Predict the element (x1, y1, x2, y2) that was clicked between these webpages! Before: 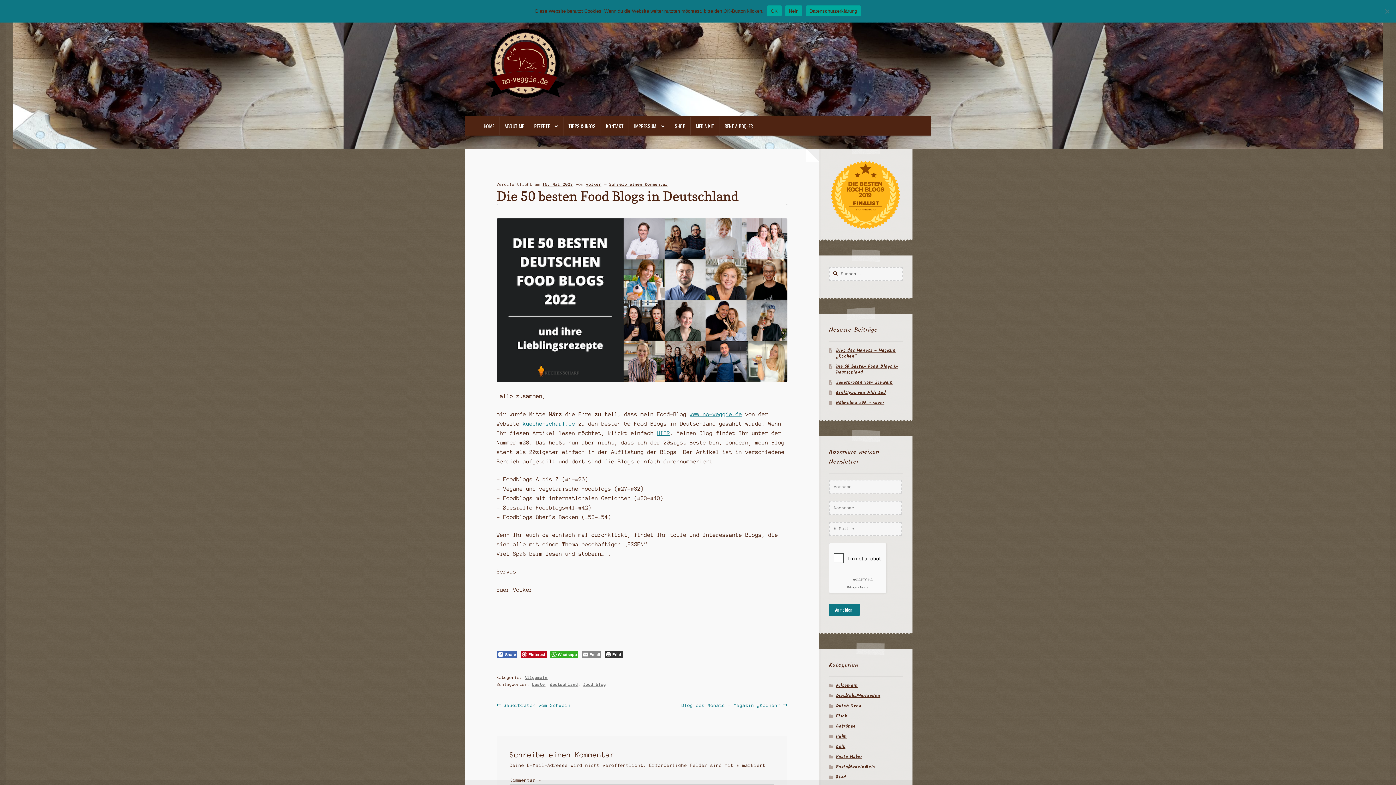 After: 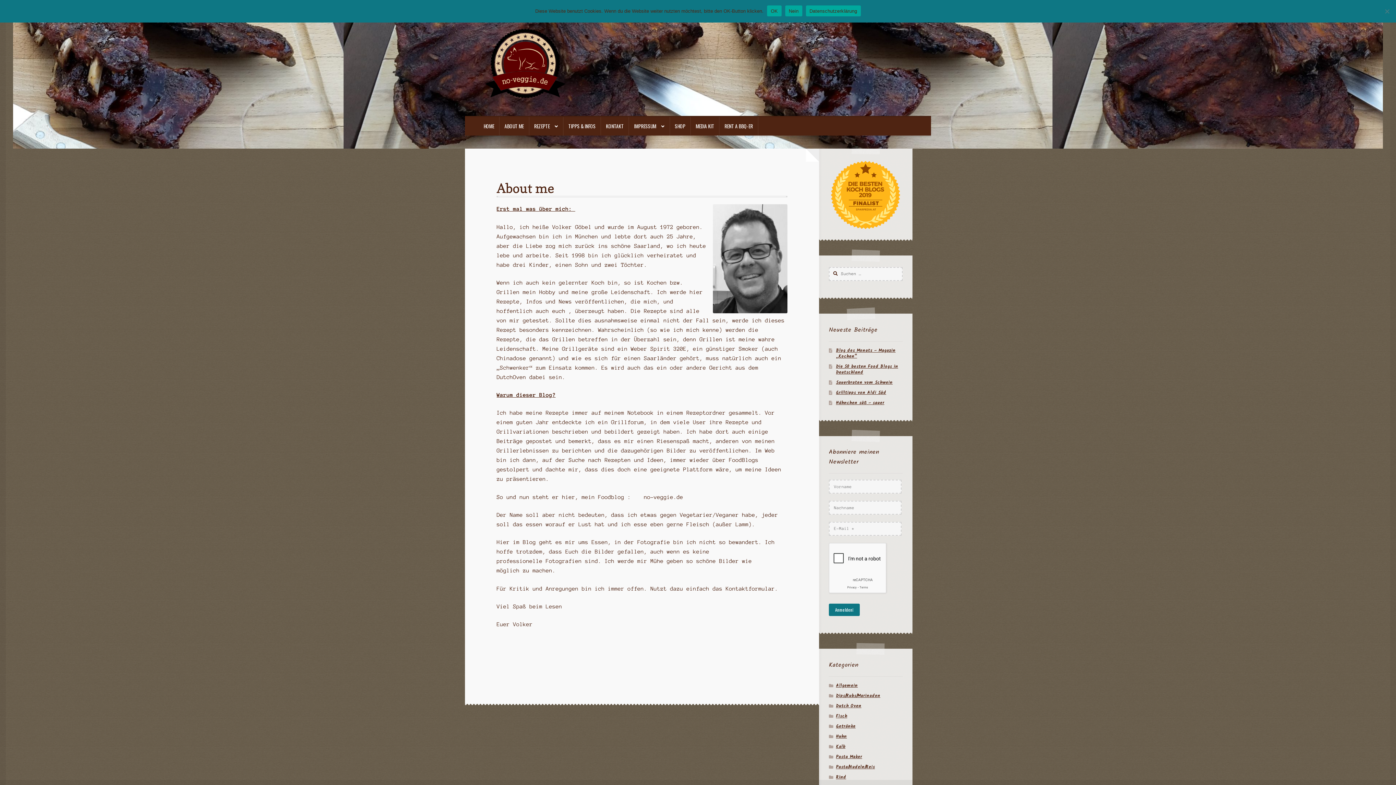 Action: label: ABOUT ME bbox: (499, 117, 528, 135)